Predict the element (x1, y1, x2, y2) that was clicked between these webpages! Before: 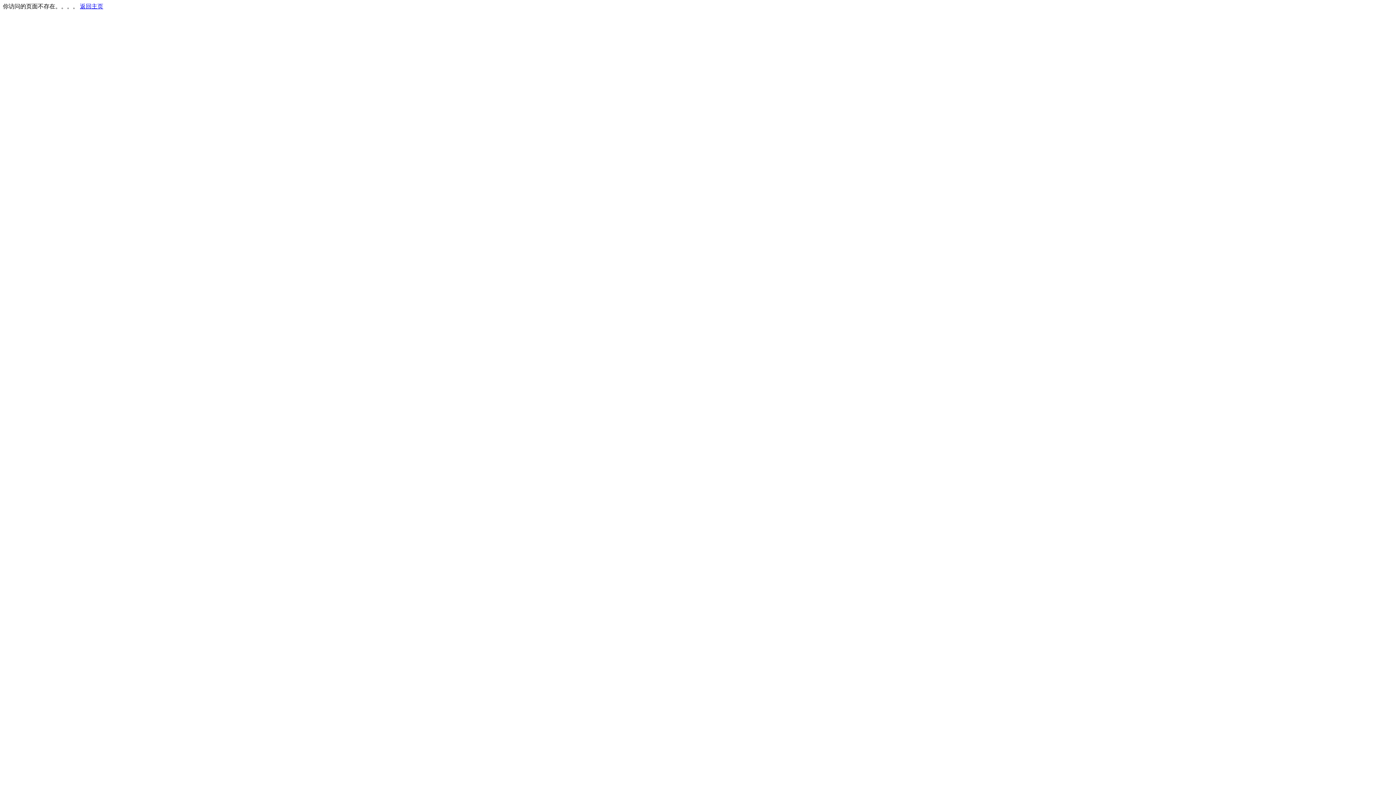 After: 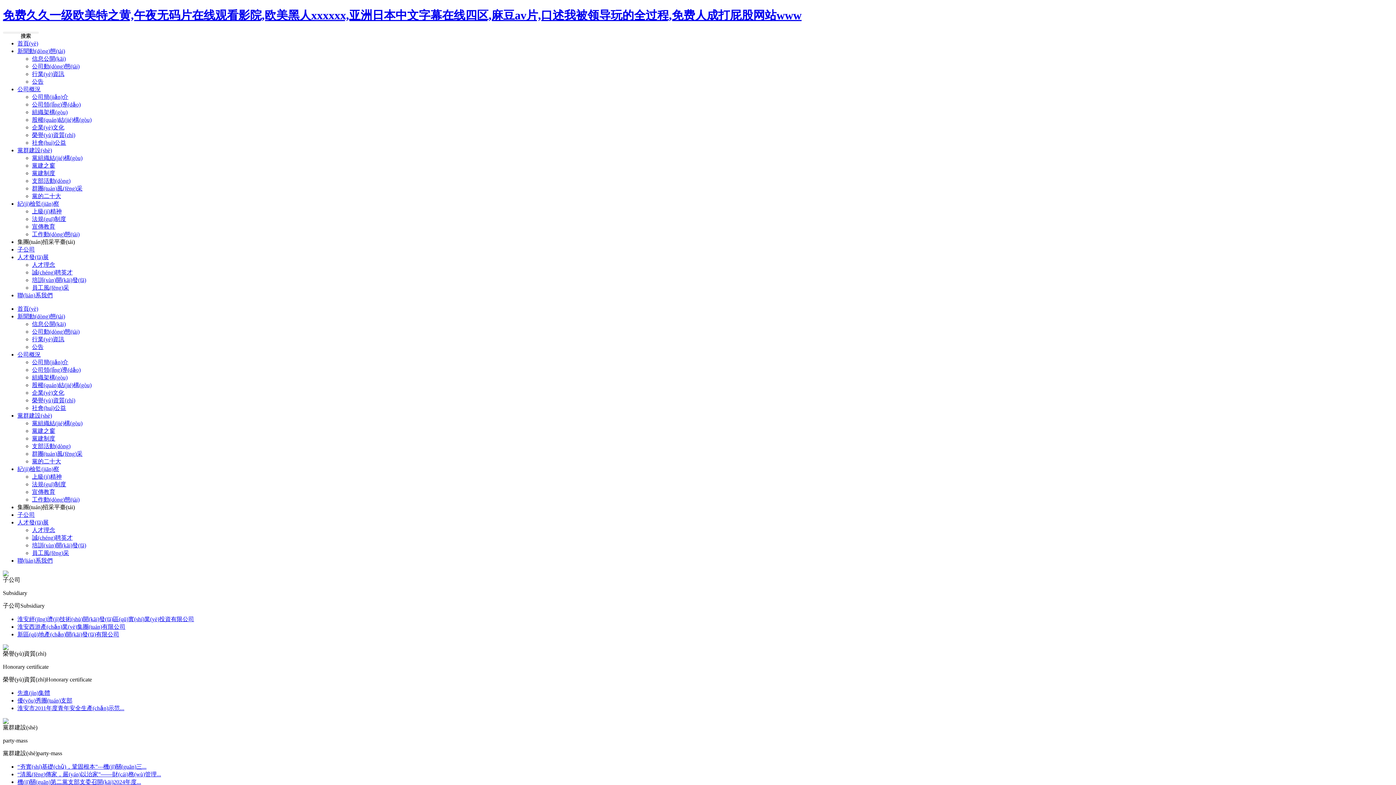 Action: label: 返回主页 bbox: (80, 3, 103, 9)